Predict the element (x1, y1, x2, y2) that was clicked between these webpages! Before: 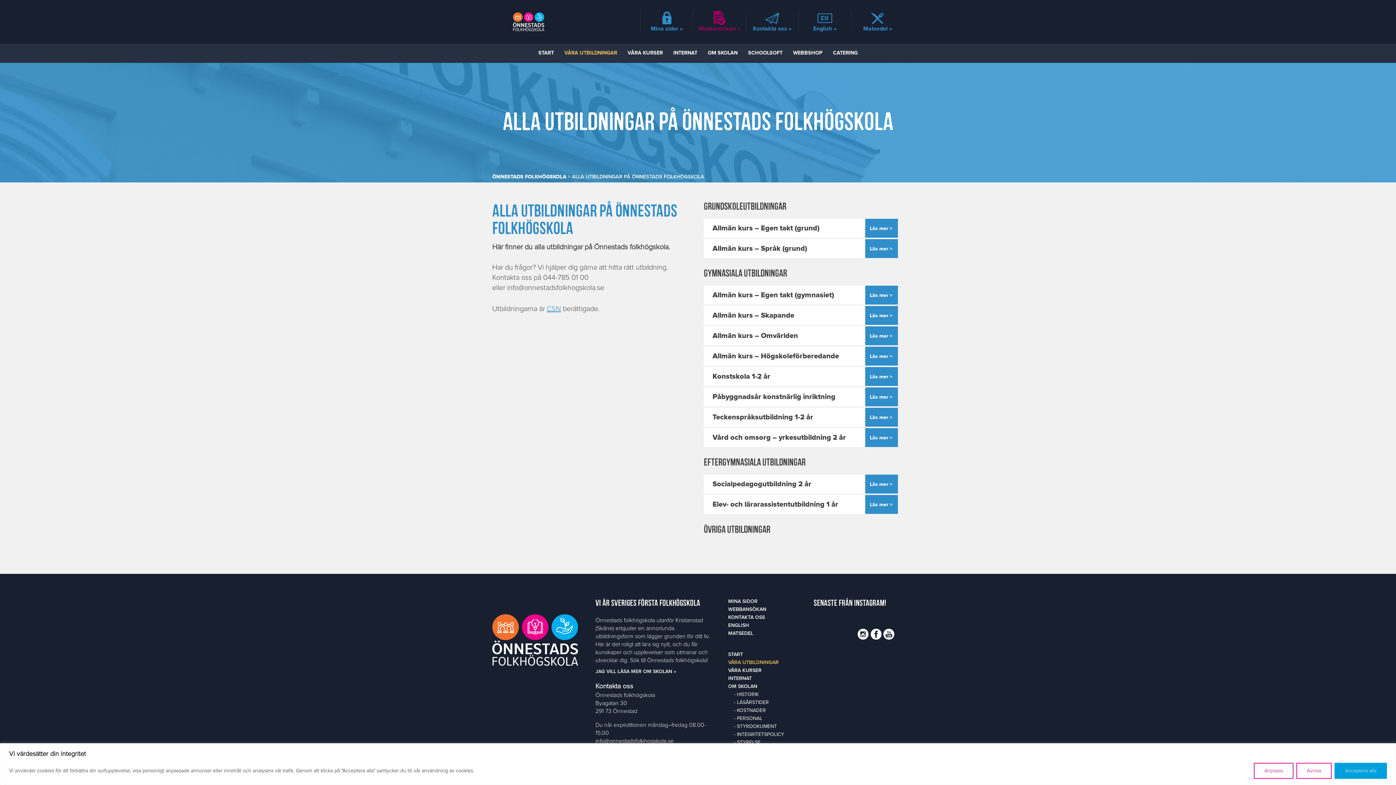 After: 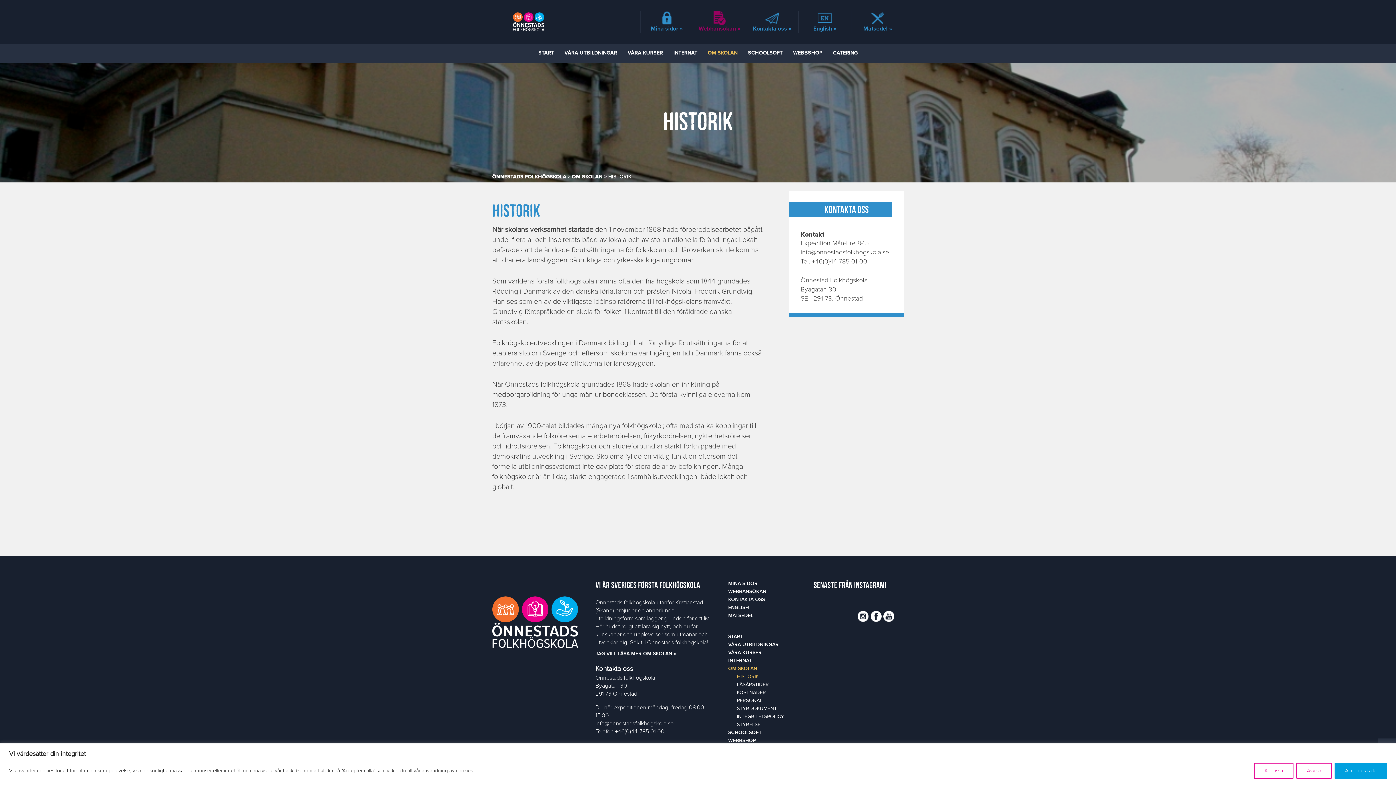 Action: label: HISTORIK bbox: (734, 691, 758, 697)